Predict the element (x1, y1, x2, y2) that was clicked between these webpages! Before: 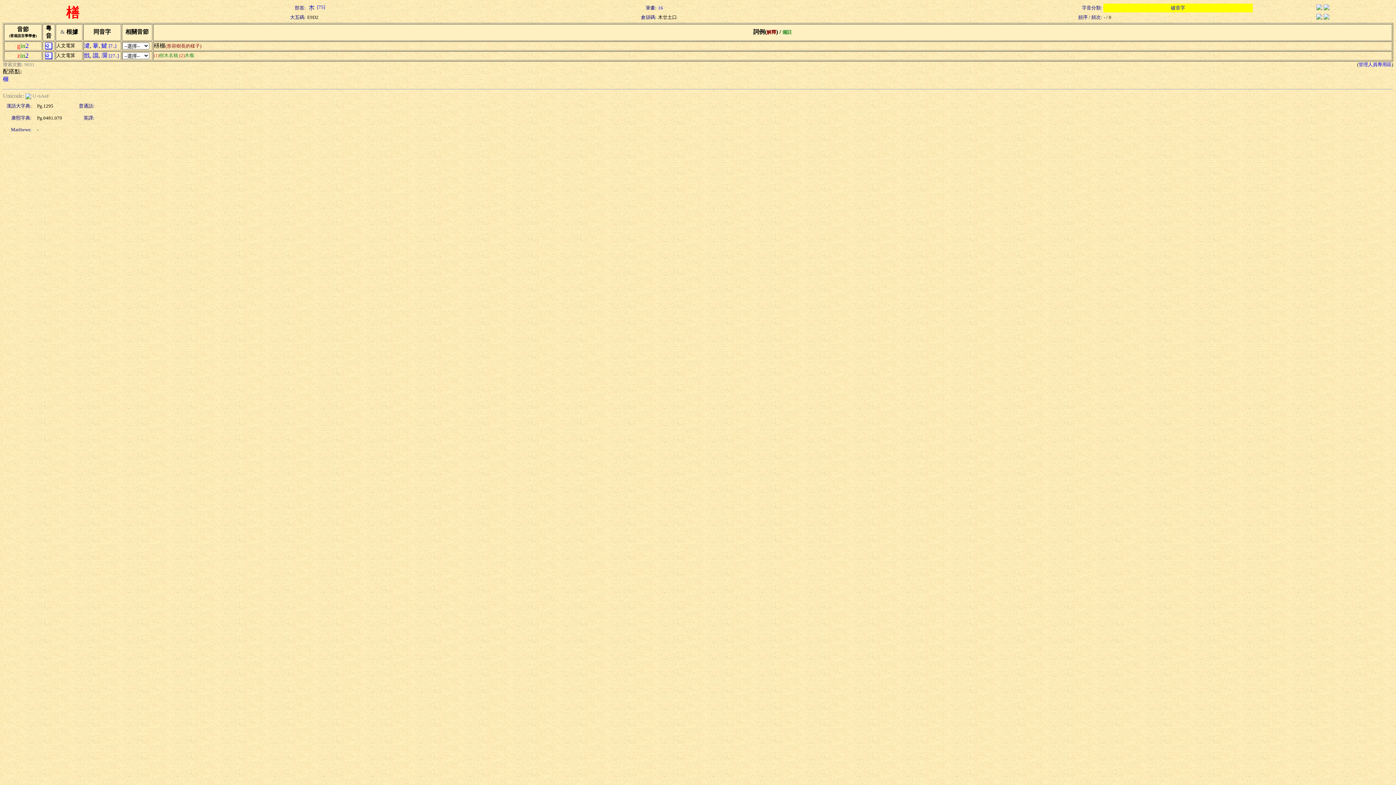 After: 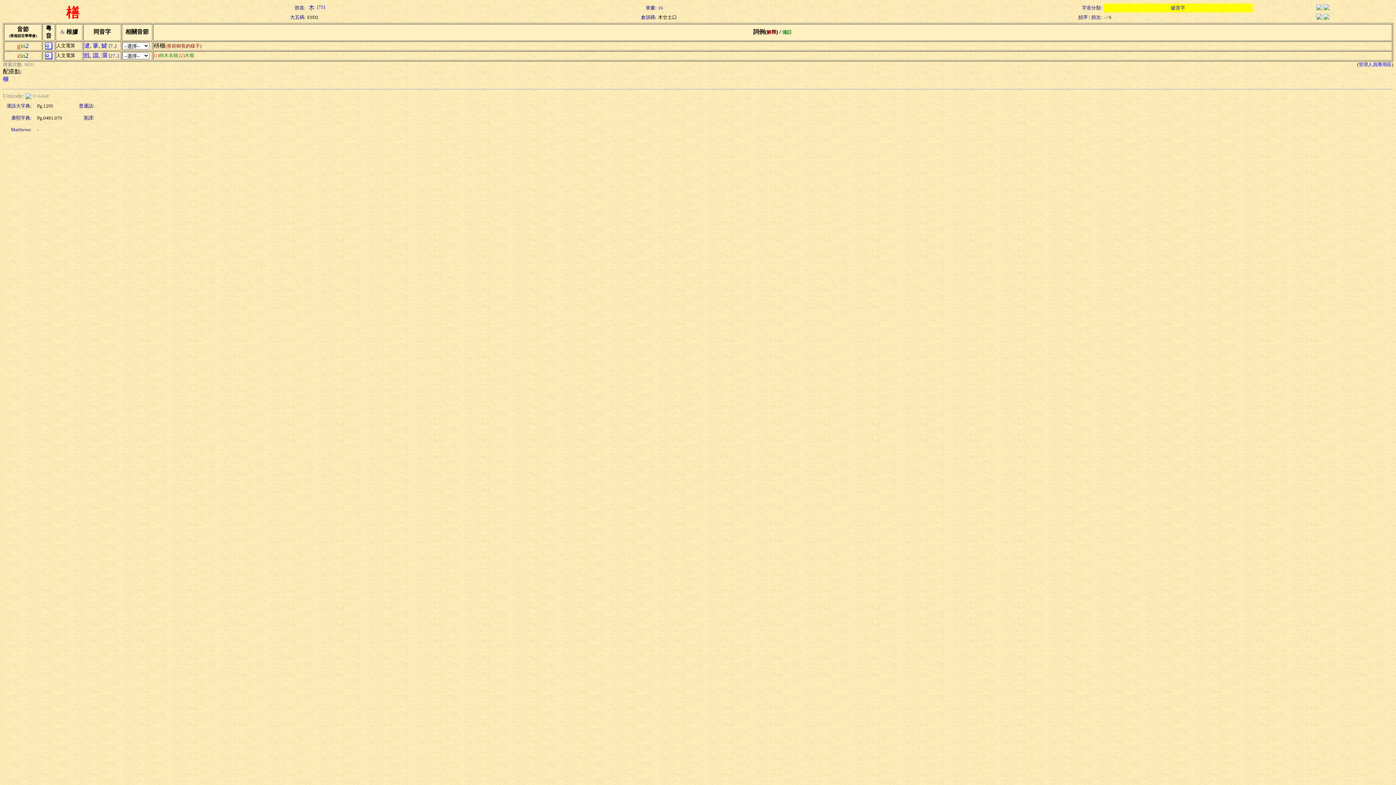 Action: bbox: (1324, 5, 1329, 11)